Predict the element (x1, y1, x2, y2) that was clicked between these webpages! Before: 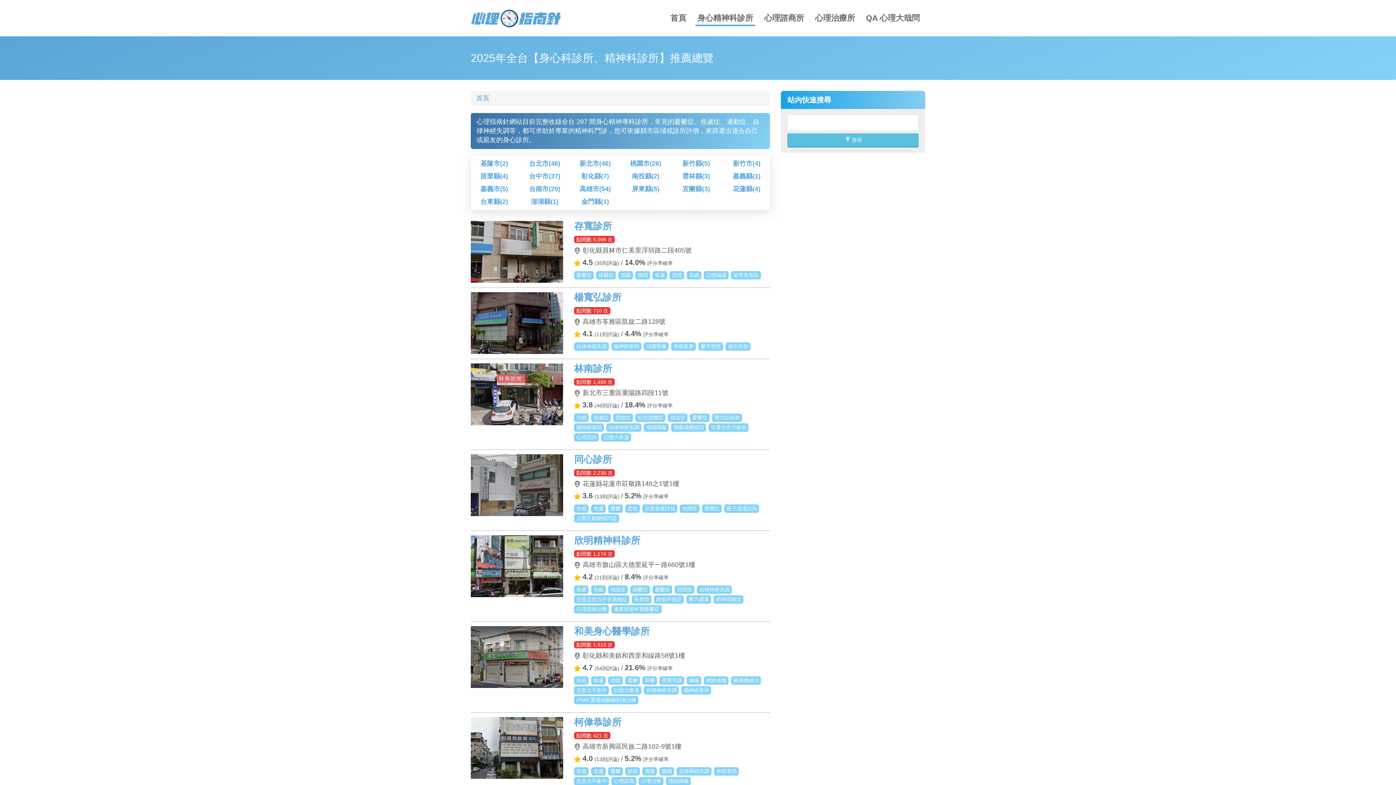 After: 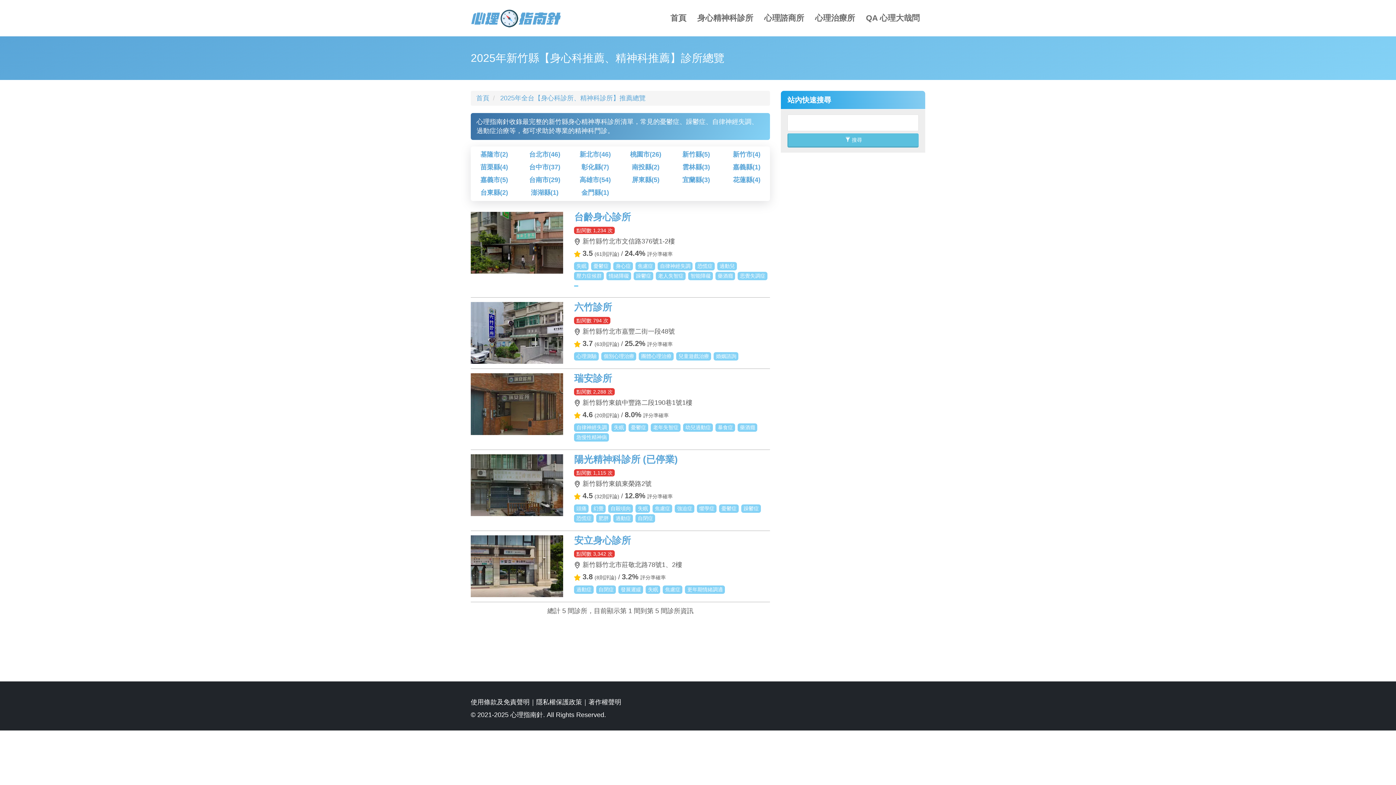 Action: bbox: (682, 160, 710, 167) label: 新竹縣(5)